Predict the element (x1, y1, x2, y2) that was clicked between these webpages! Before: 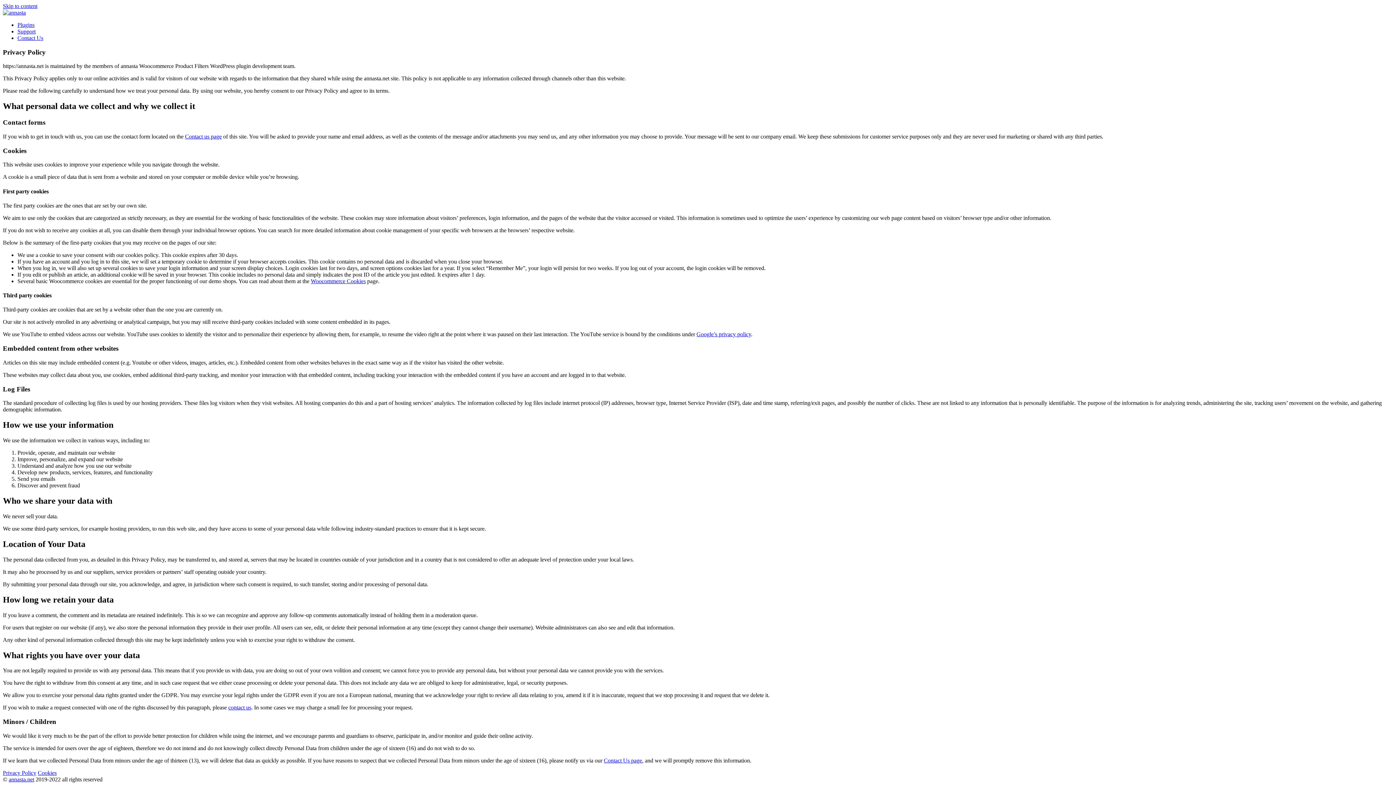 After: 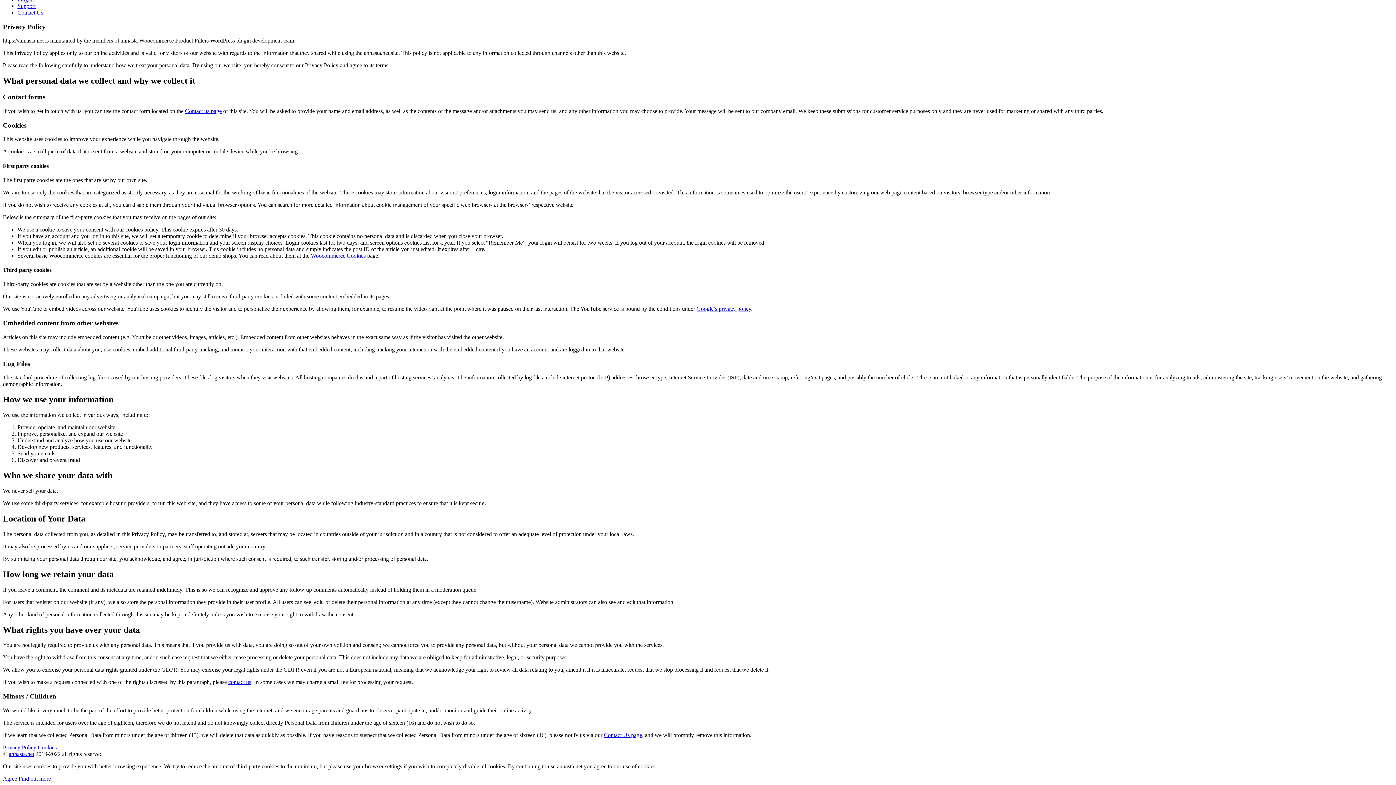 Action: bbox: (37, 770, 56, 776) label: Cookies